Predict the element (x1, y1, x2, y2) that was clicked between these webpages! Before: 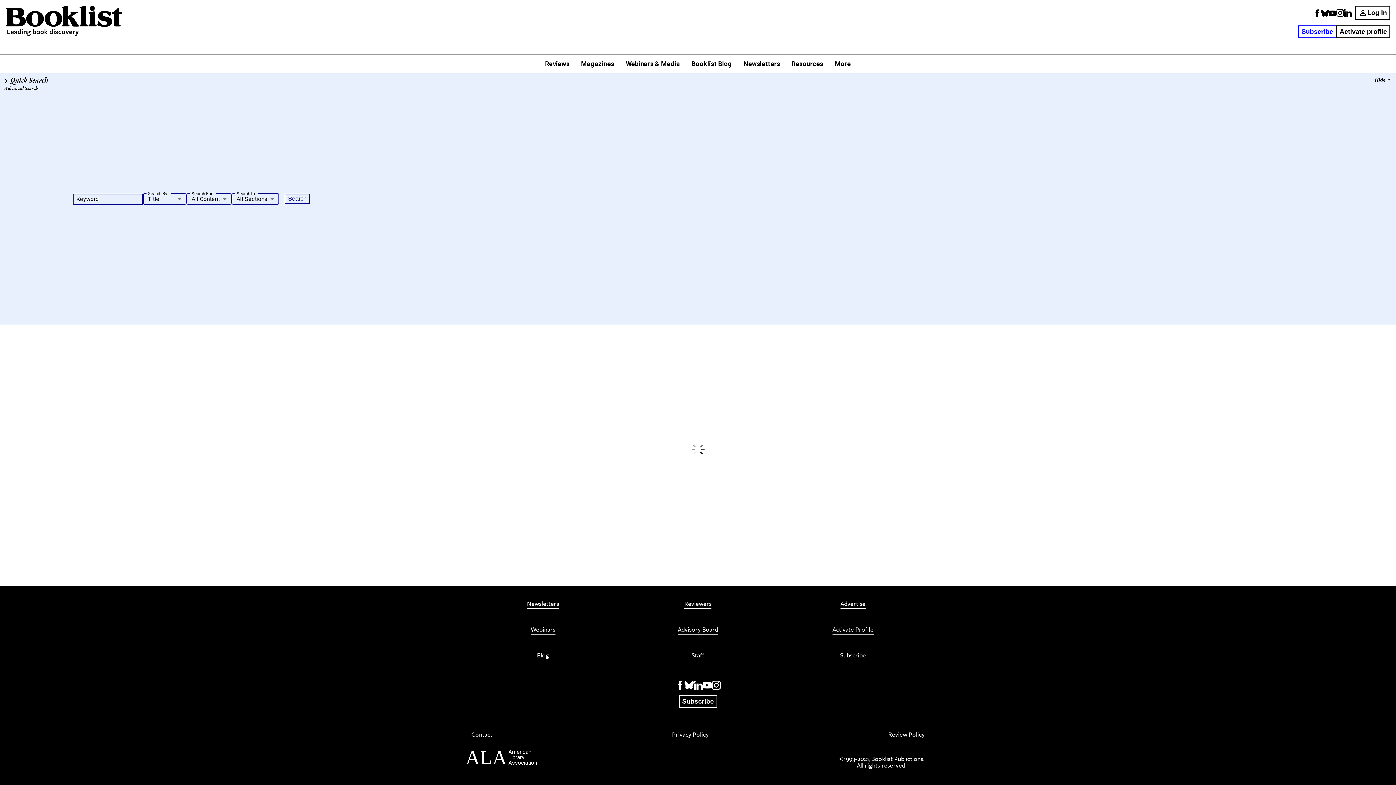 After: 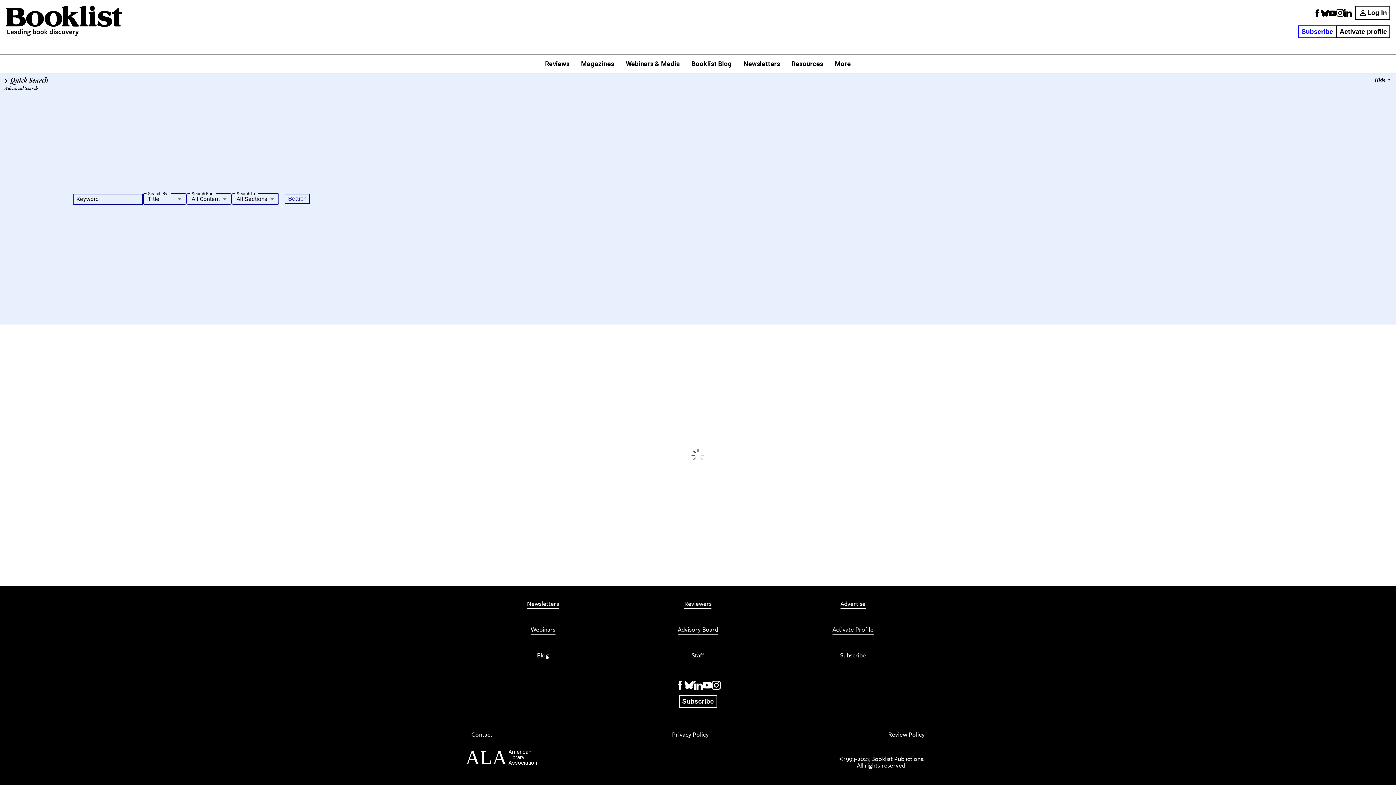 Action: bbox: (679, 695, 717, 708) label: Subscribe